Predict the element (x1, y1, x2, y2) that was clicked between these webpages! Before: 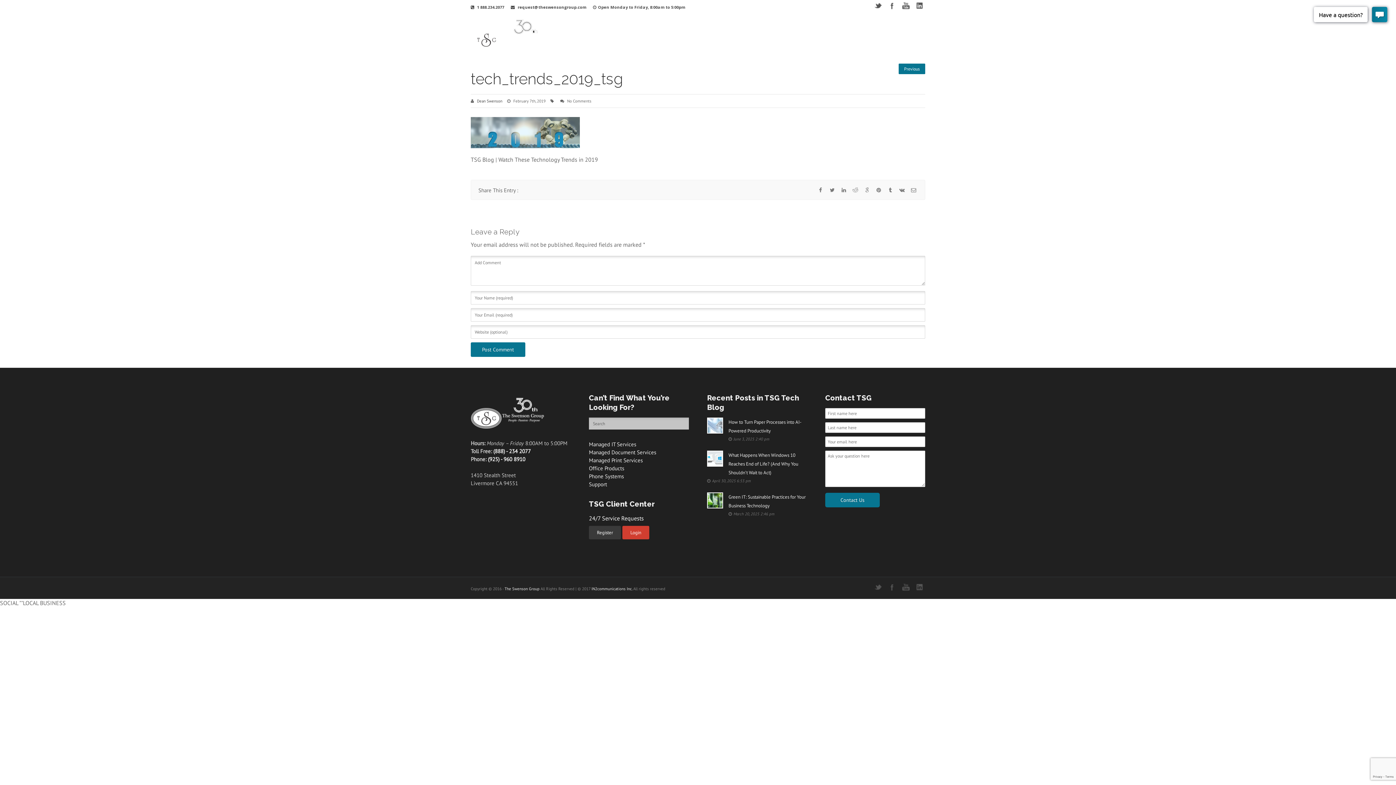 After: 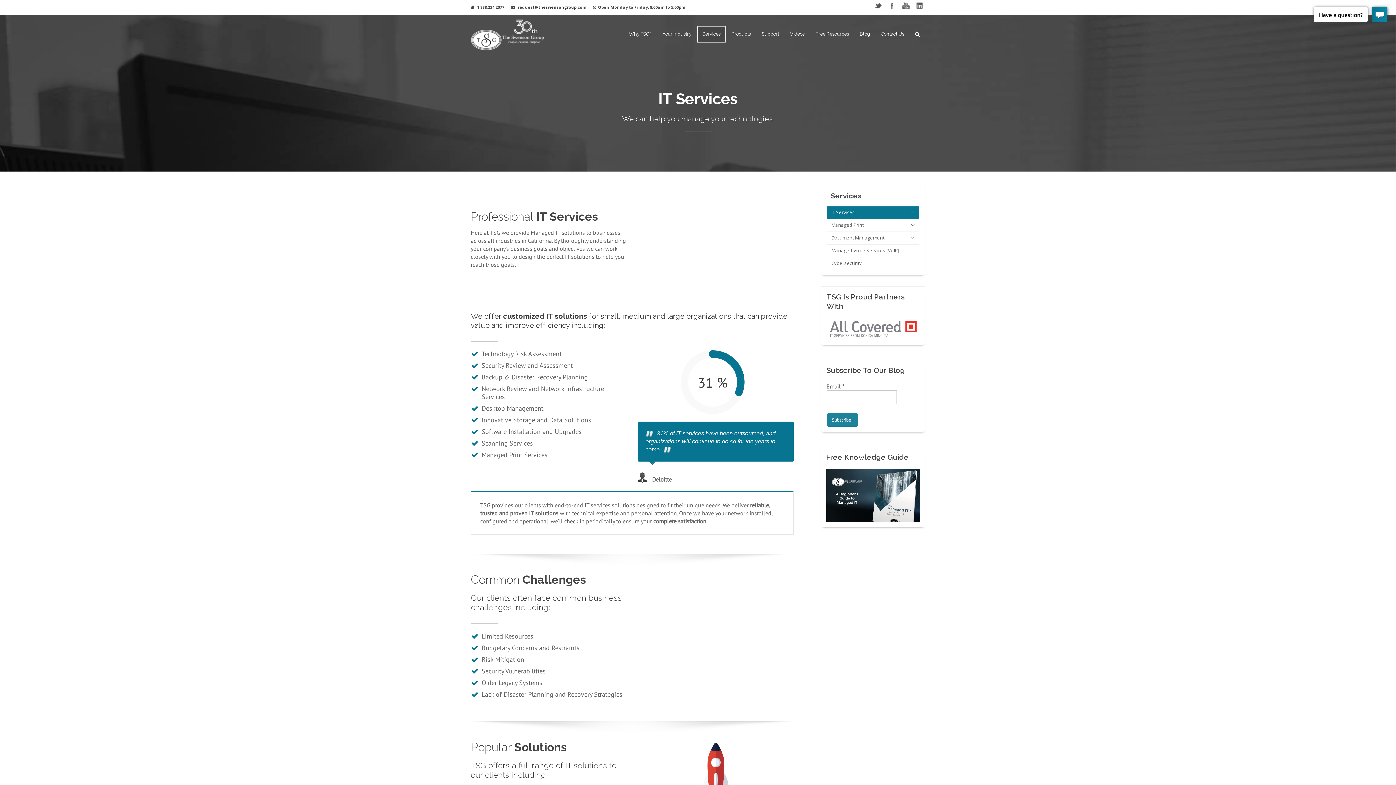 Action: label: Managed IT Services bbox: (589, 441, 636, 448)